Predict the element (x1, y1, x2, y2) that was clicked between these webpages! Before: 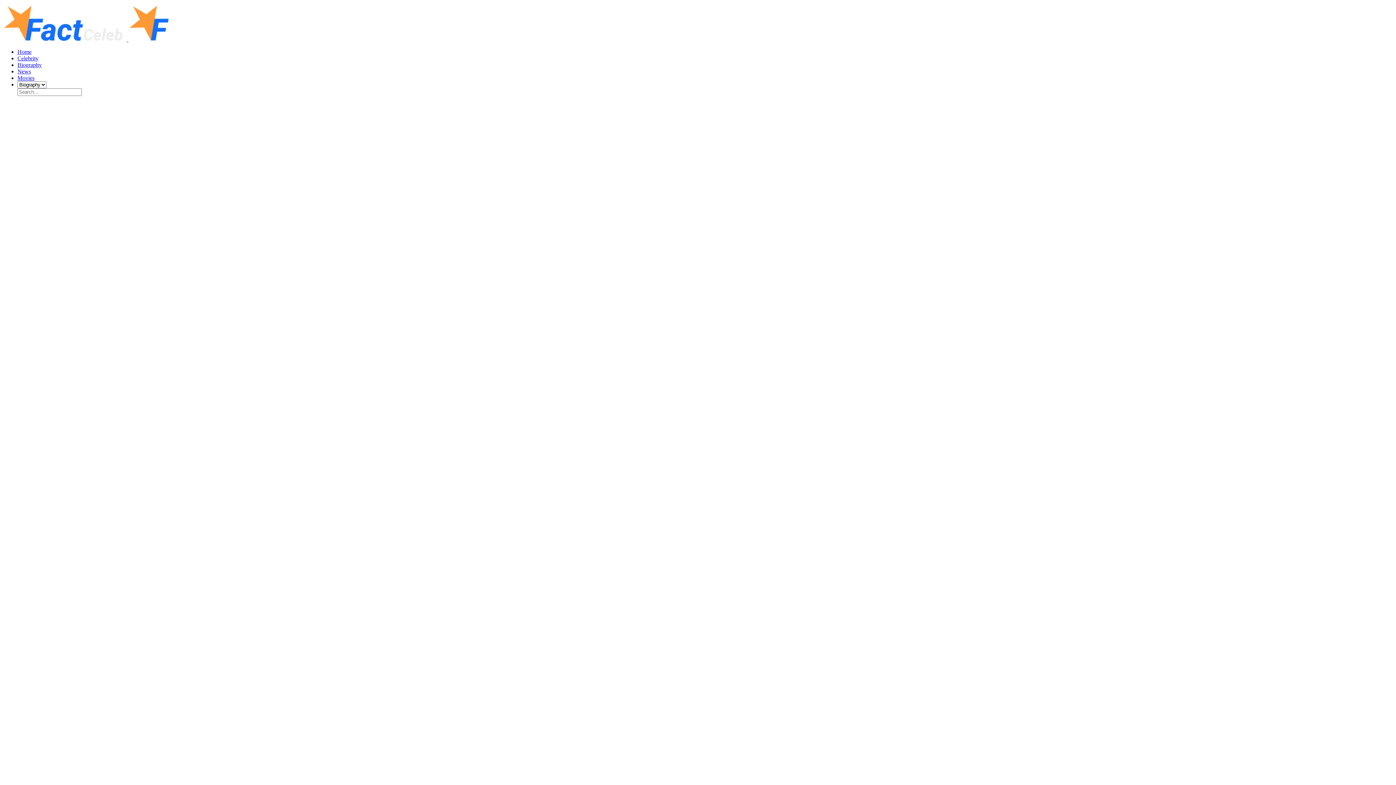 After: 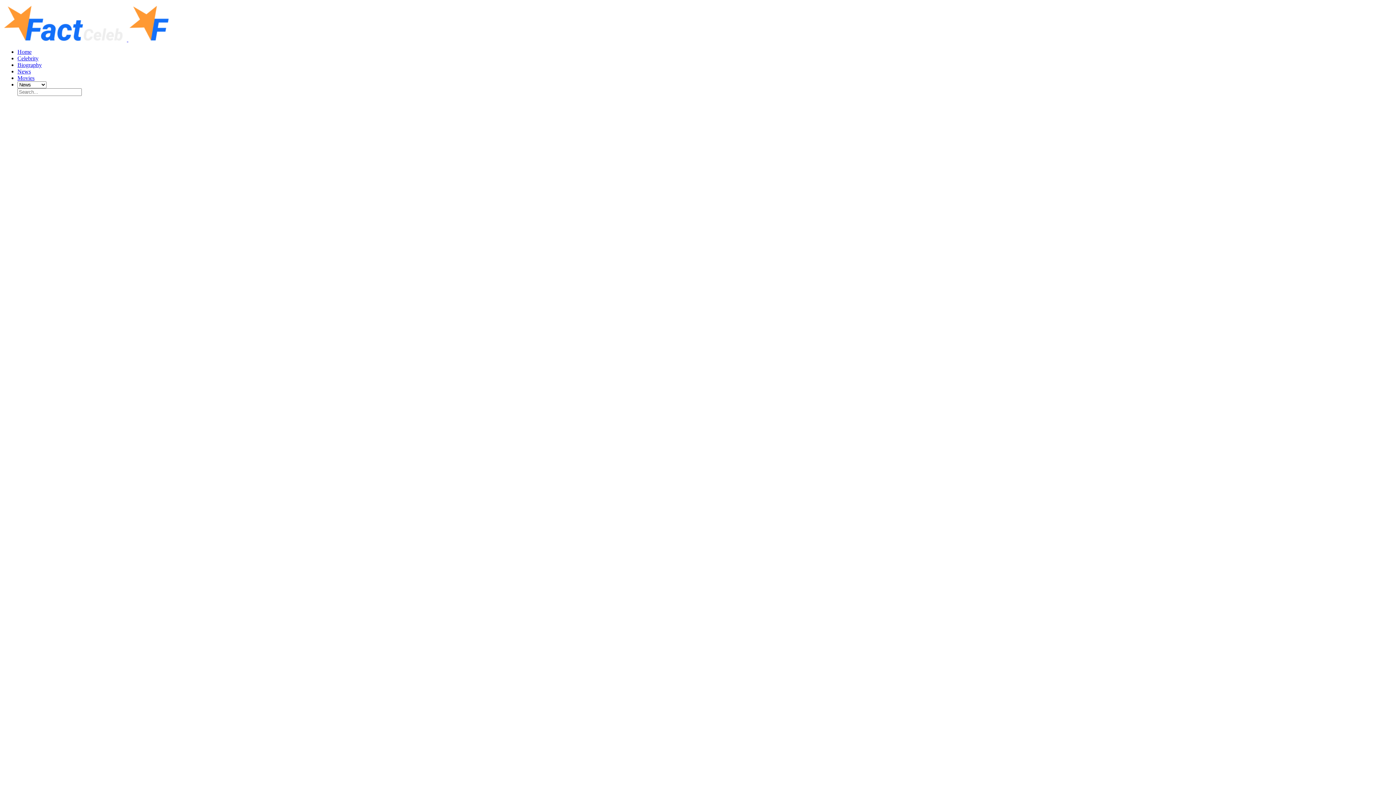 Action: bbox: (17, 68, 30, 74) label: News